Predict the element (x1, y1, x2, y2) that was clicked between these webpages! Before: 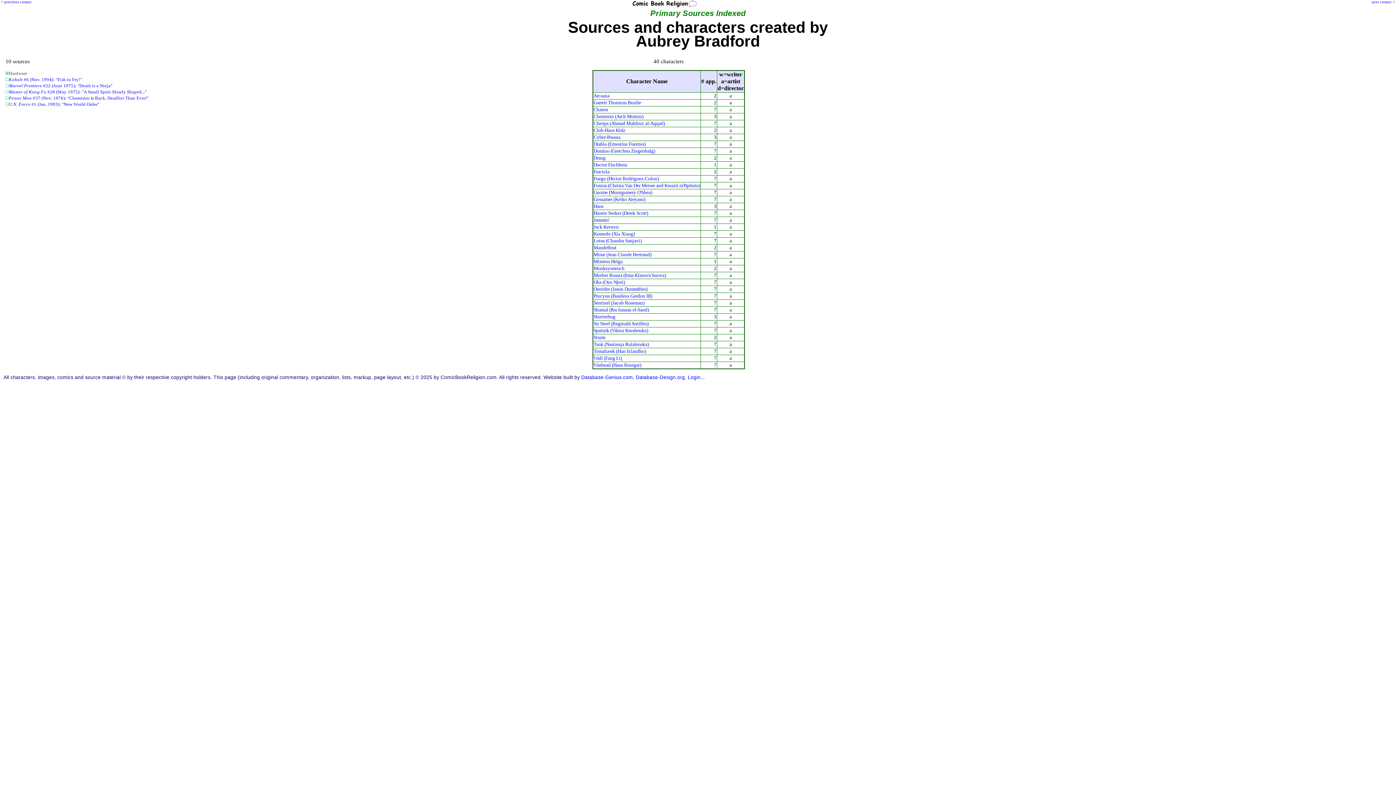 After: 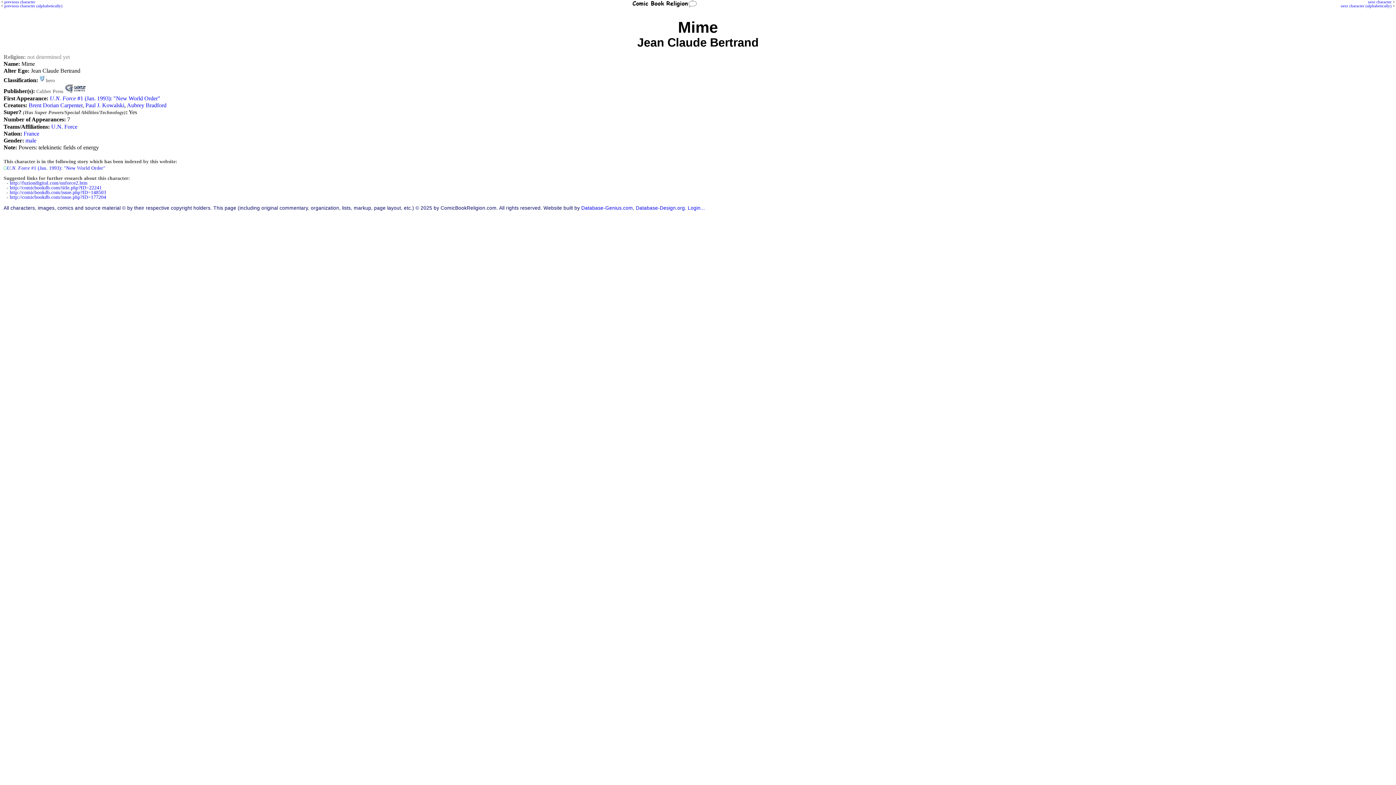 Action: bbox: (593, 251, 651, 257) label: Mime (Jean Claude Bertrand)